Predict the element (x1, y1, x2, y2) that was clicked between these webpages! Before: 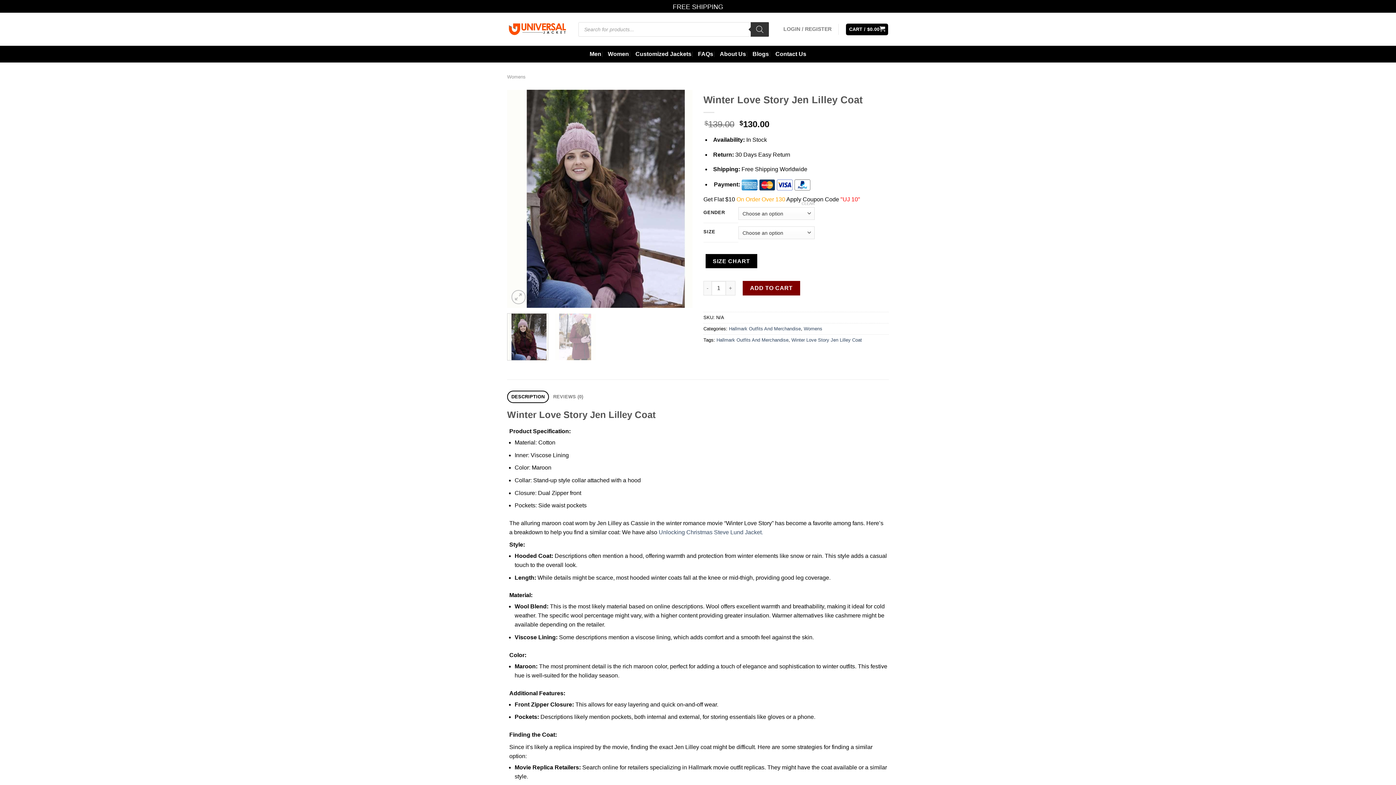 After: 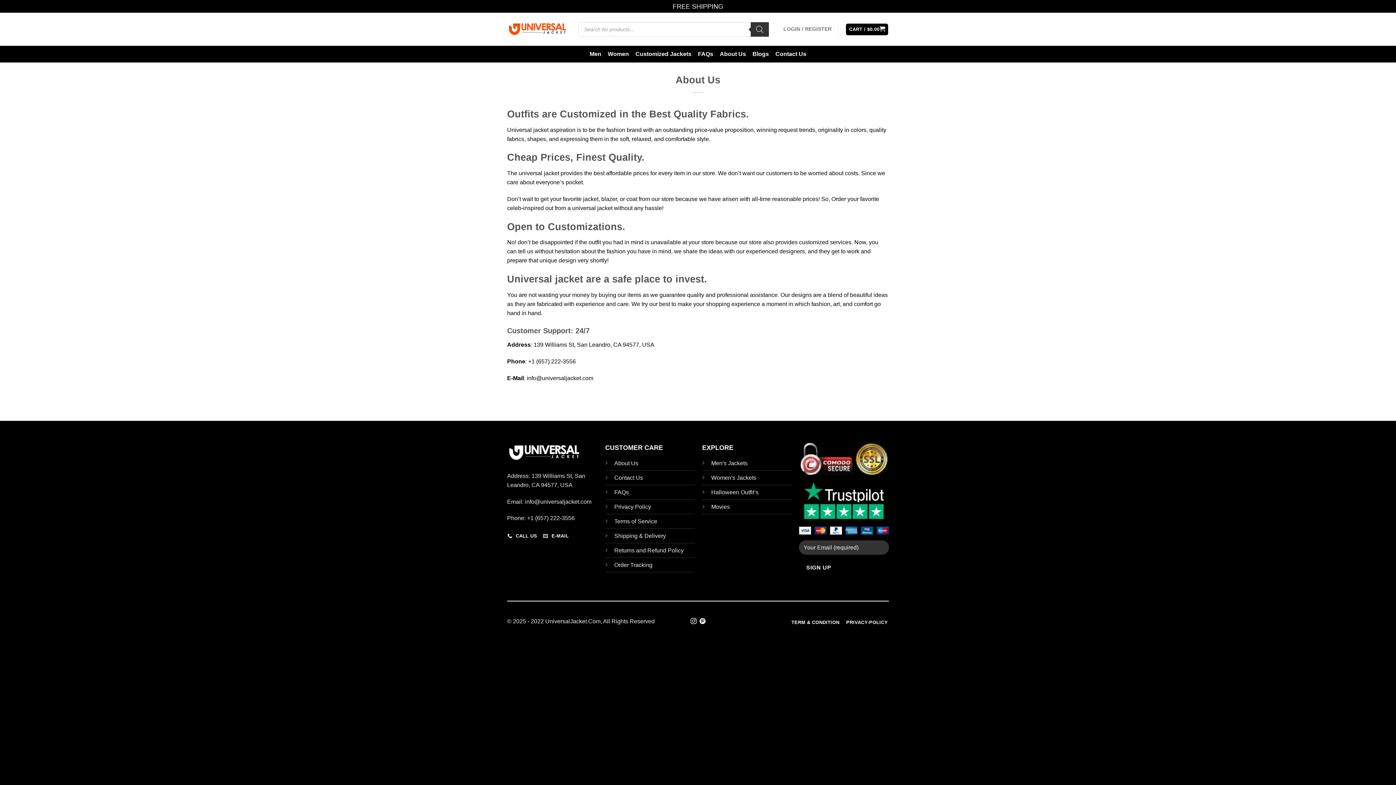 Action: bbox: (720, 47, 746, 60) label: About Us